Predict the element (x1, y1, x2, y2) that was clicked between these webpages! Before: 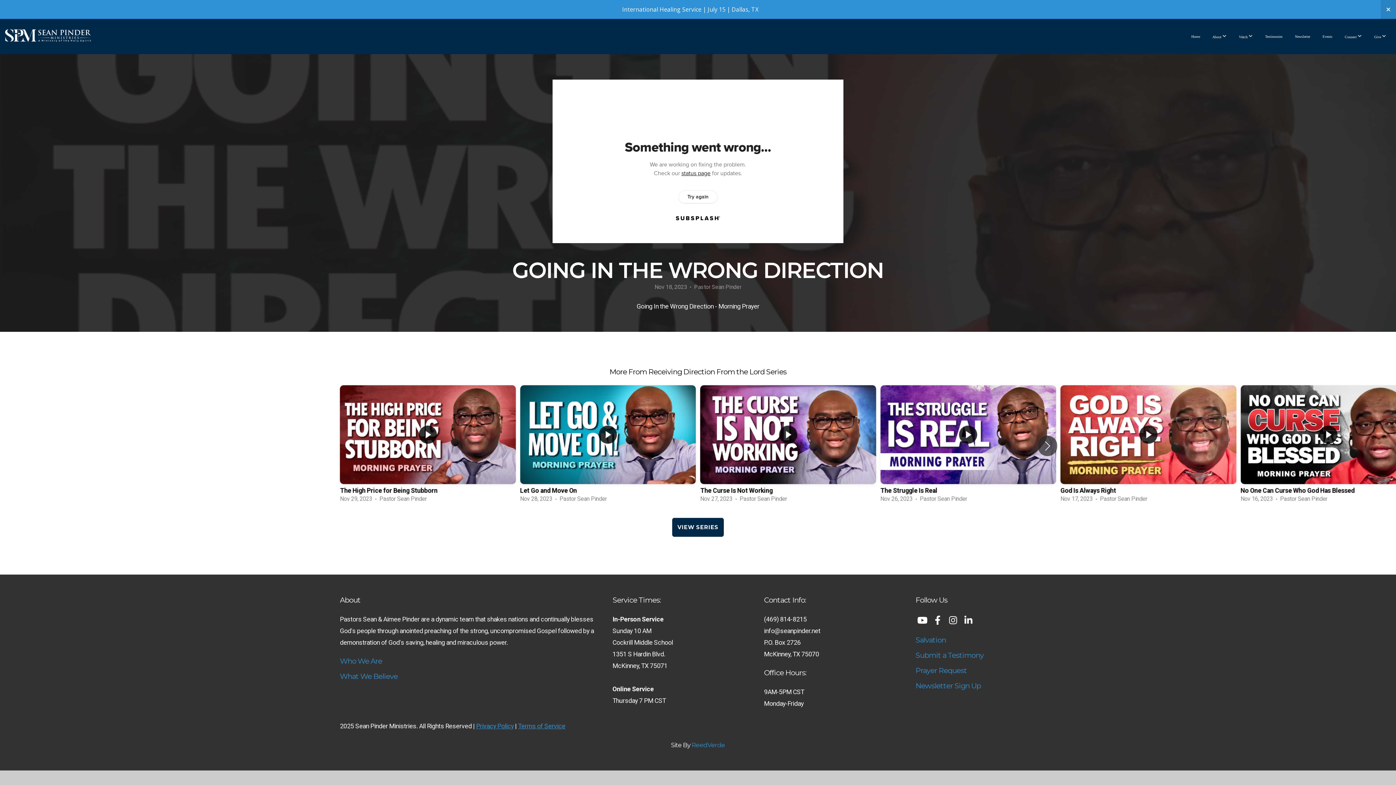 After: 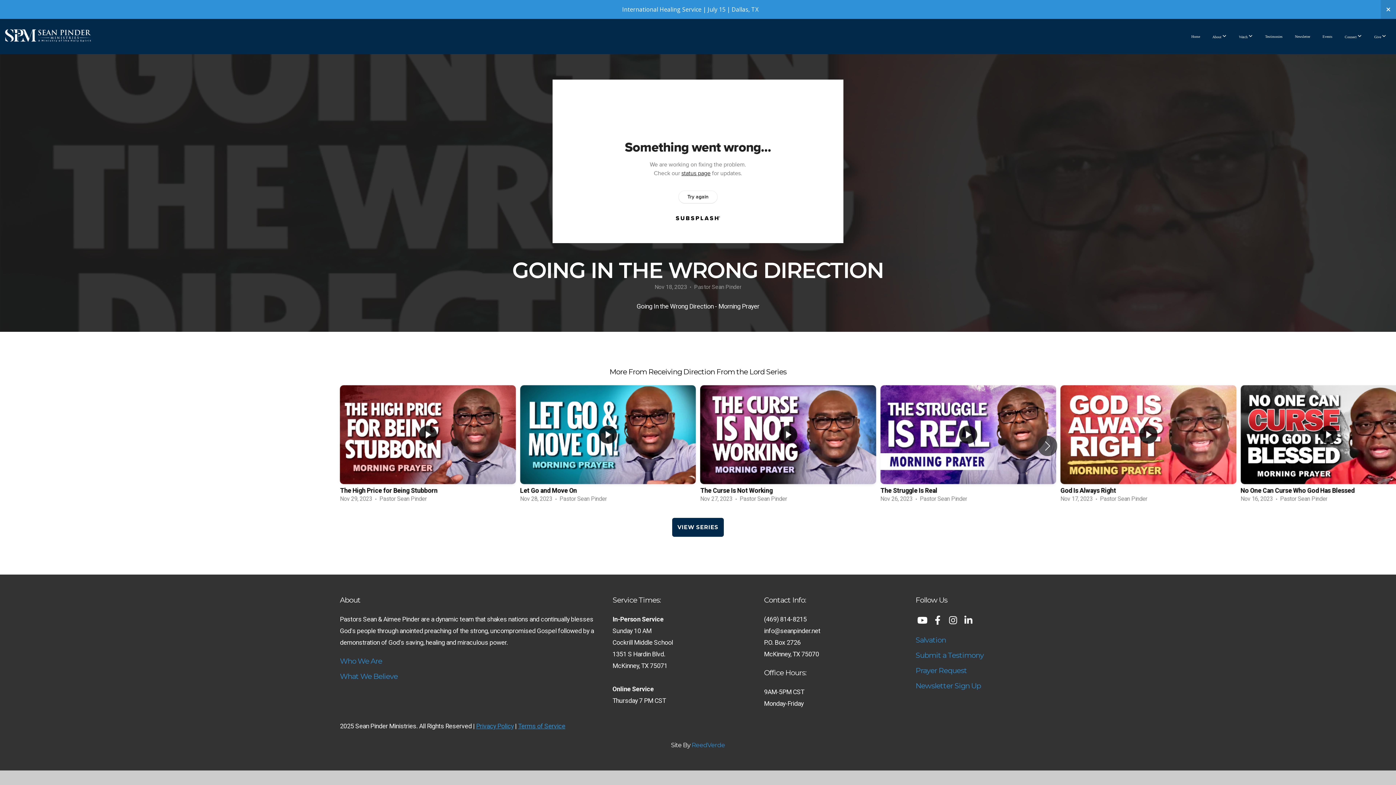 Action: bbox: (961, 613, 975, 627)